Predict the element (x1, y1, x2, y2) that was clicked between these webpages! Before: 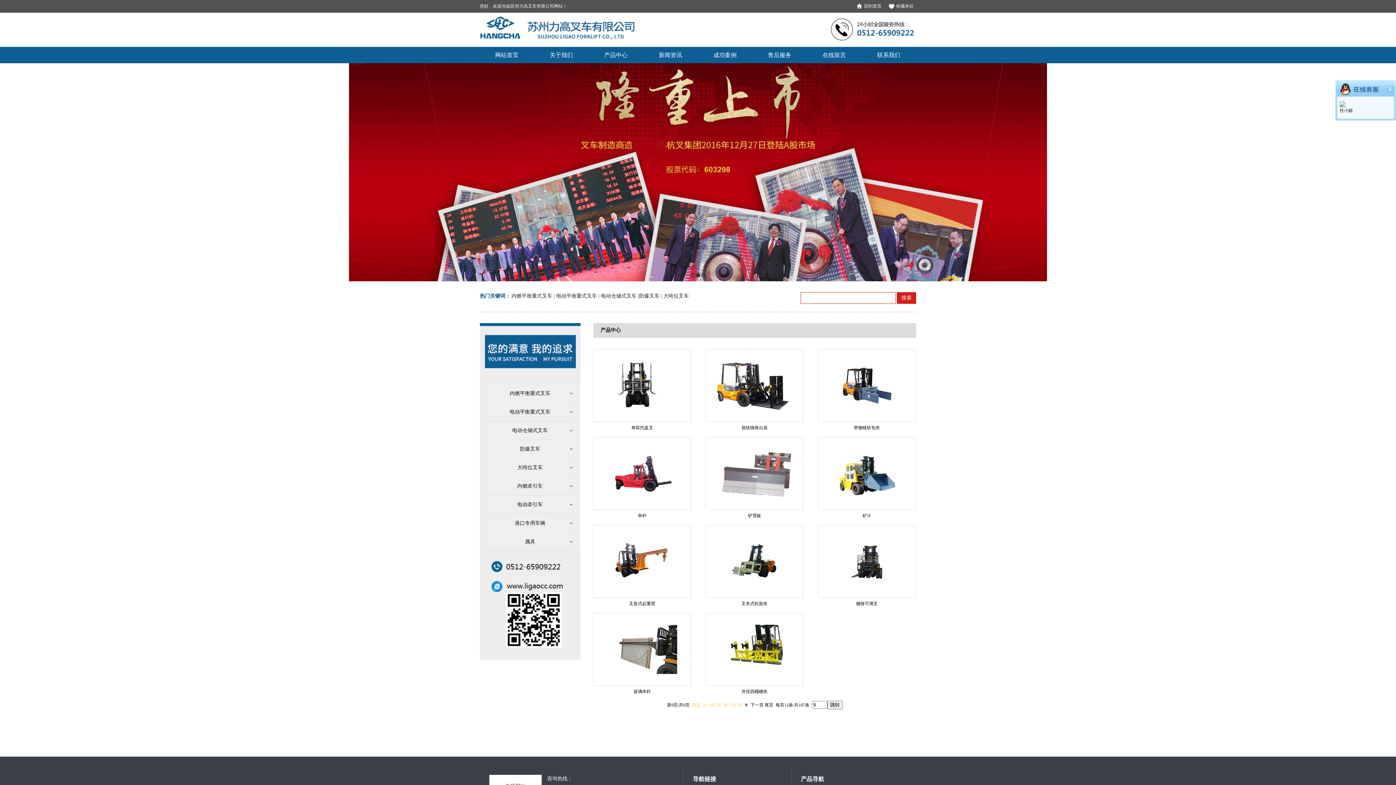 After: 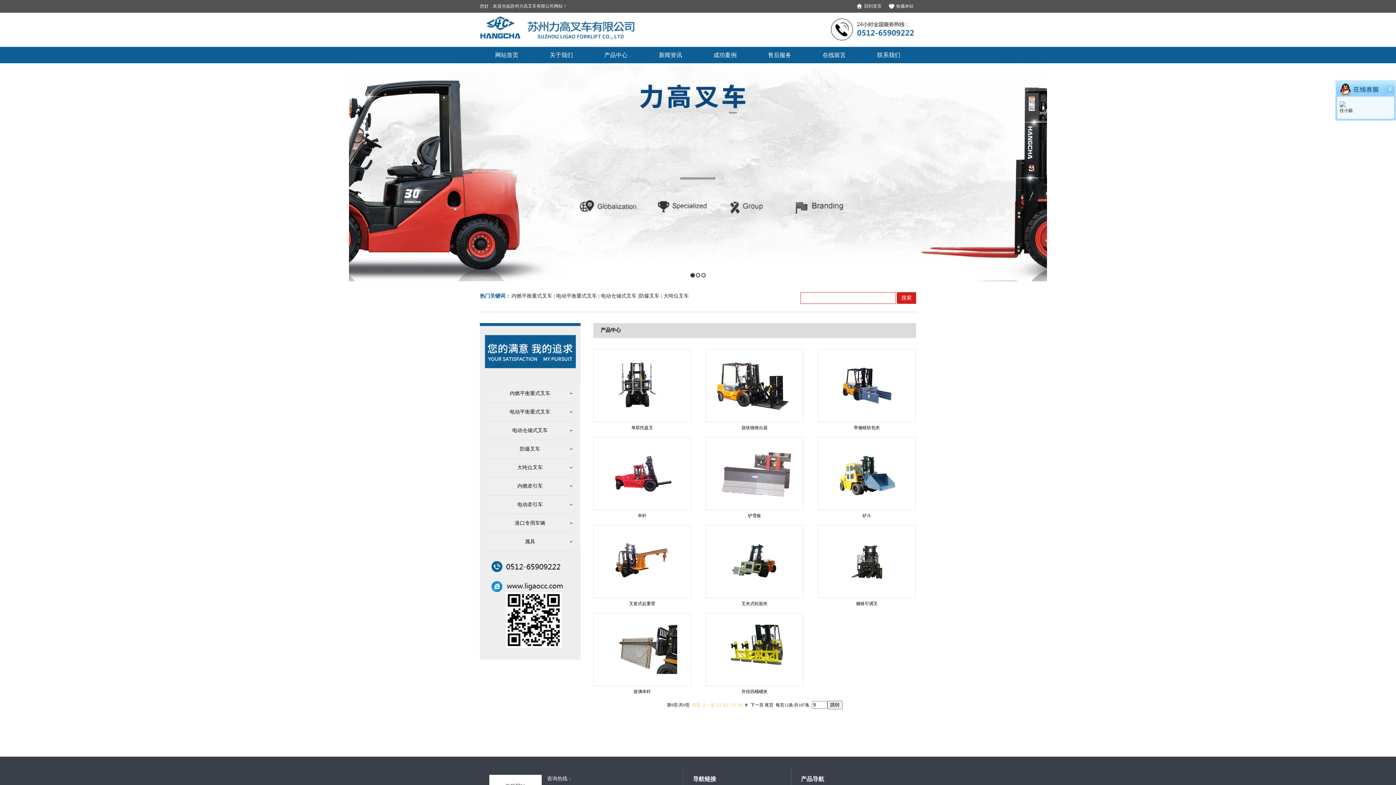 Action: bbox: (480, 26, 916, 31)